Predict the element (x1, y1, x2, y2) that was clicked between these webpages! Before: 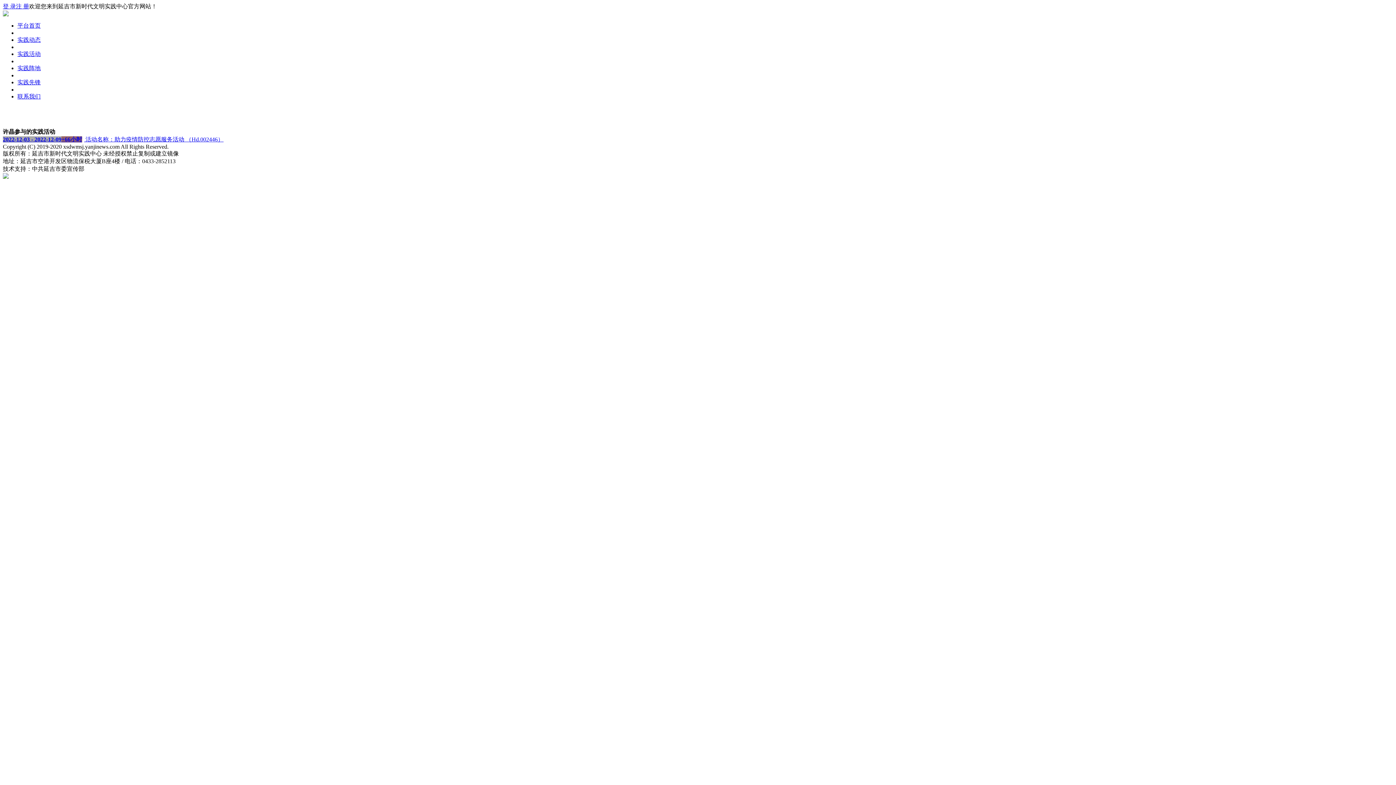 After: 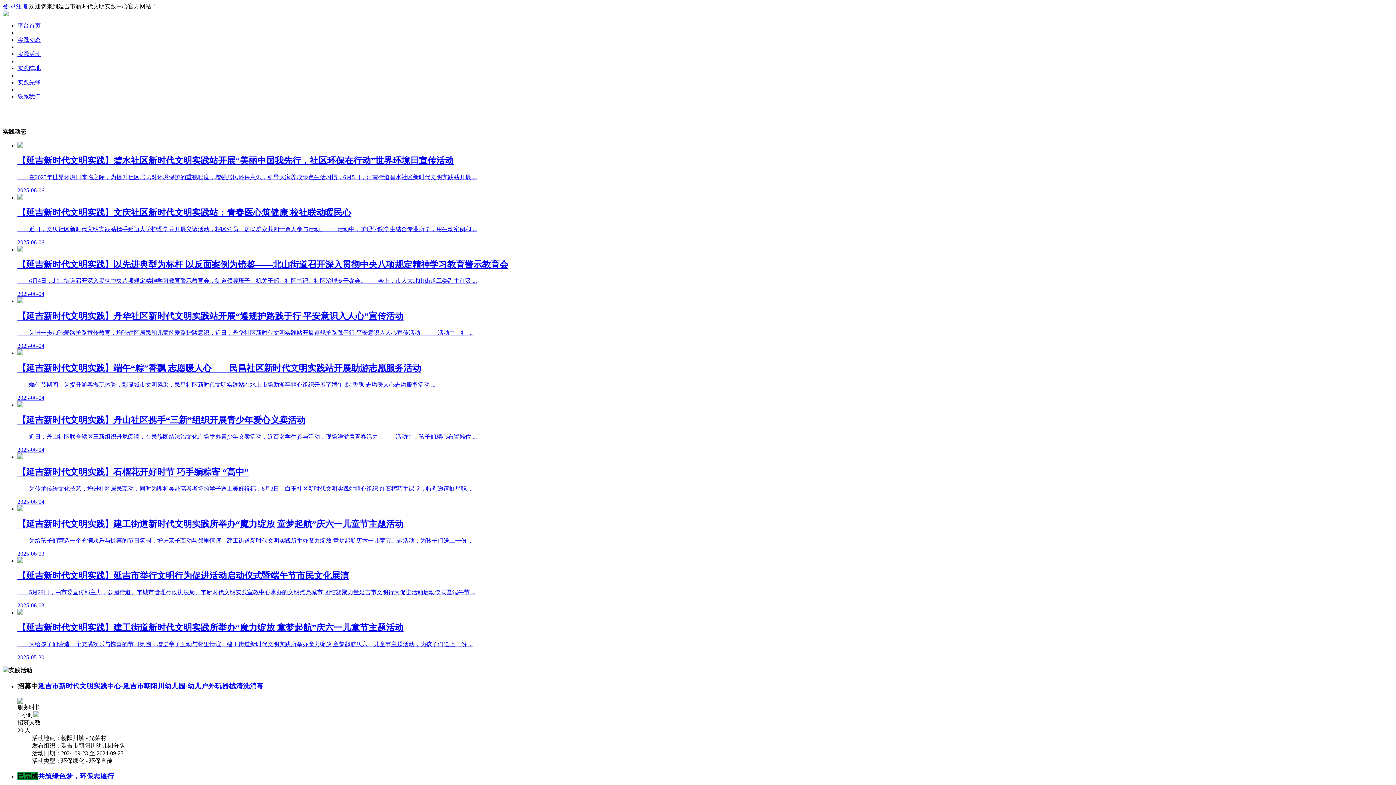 Action: label: 实践动态 bbox: (17, 36, 40, 42)